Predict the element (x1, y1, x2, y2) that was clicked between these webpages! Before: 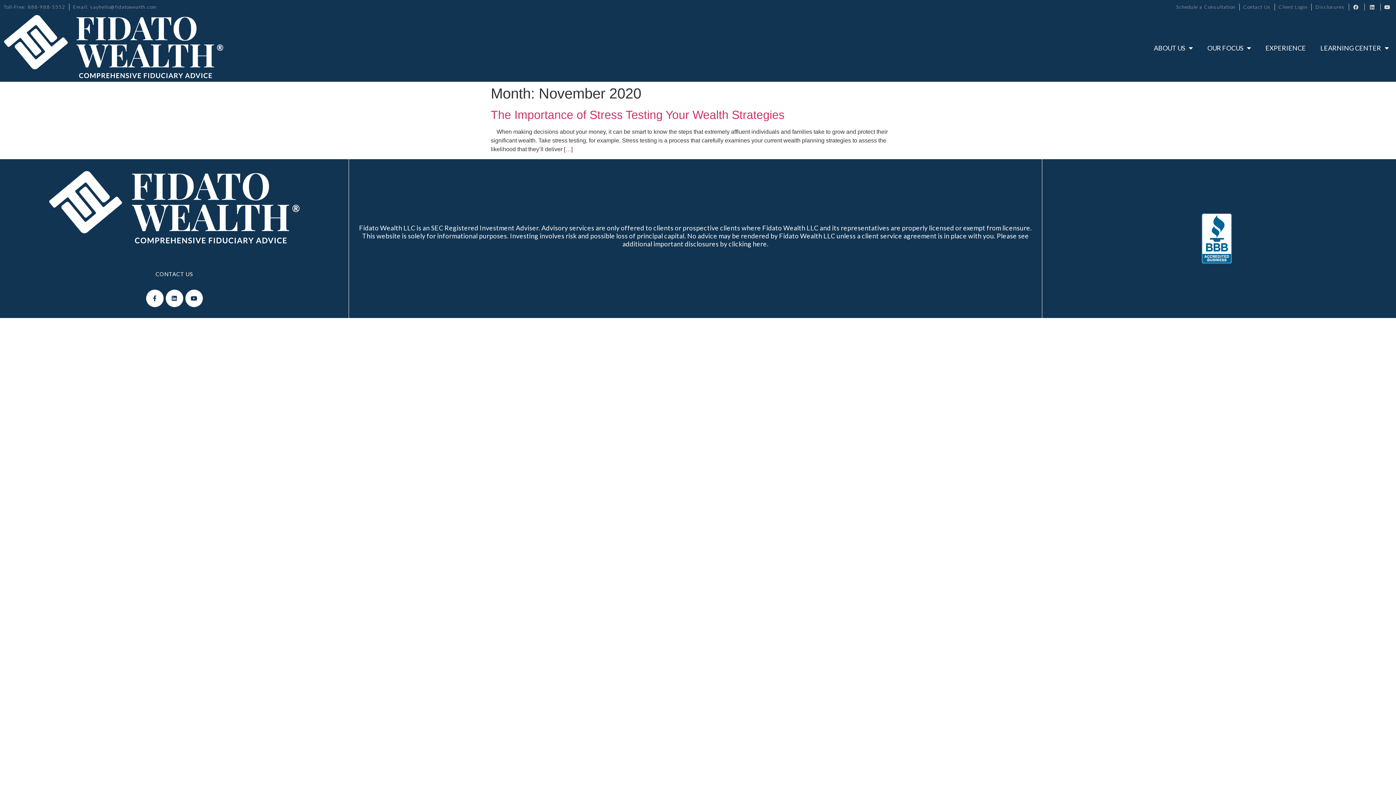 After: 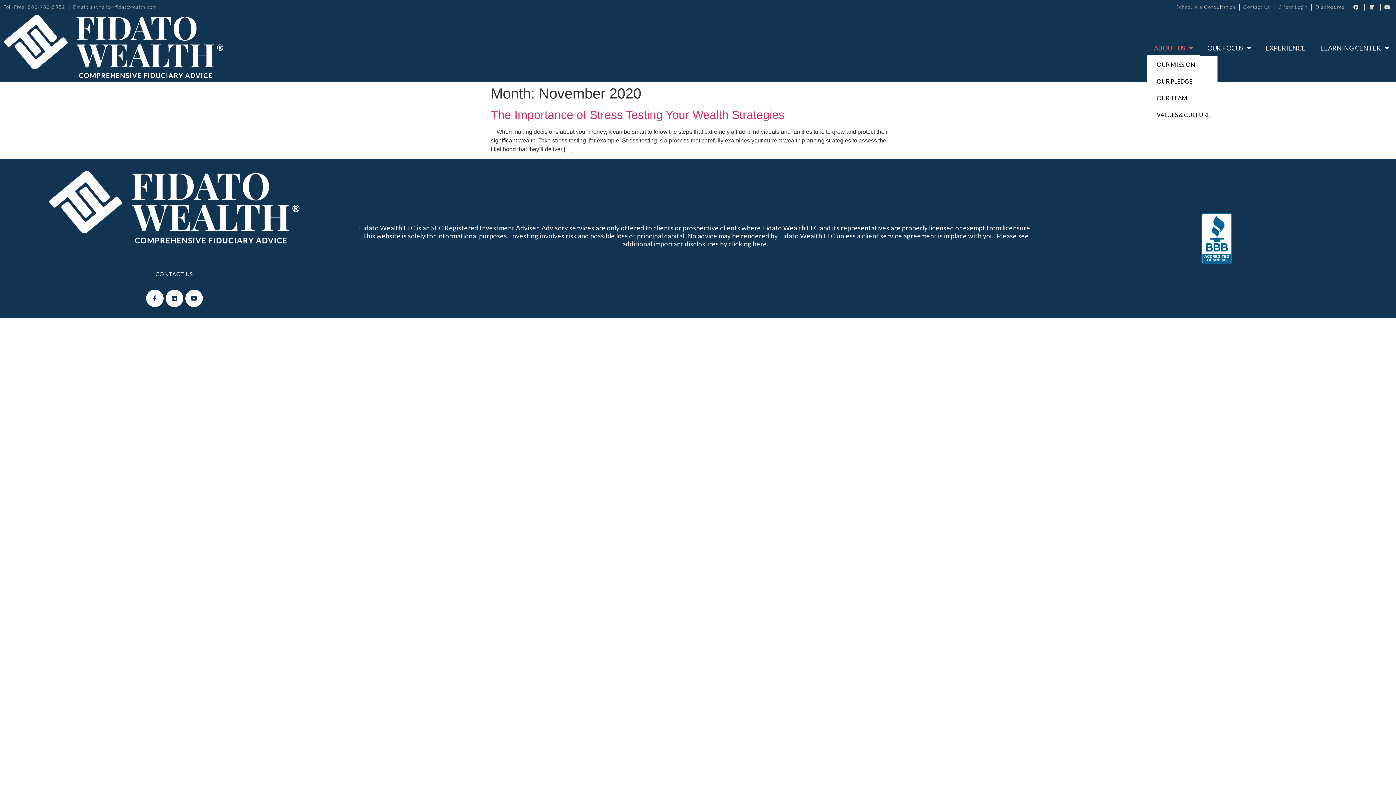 Action: label: ABOUT US bbox: (1146, 39, 1200, 56)